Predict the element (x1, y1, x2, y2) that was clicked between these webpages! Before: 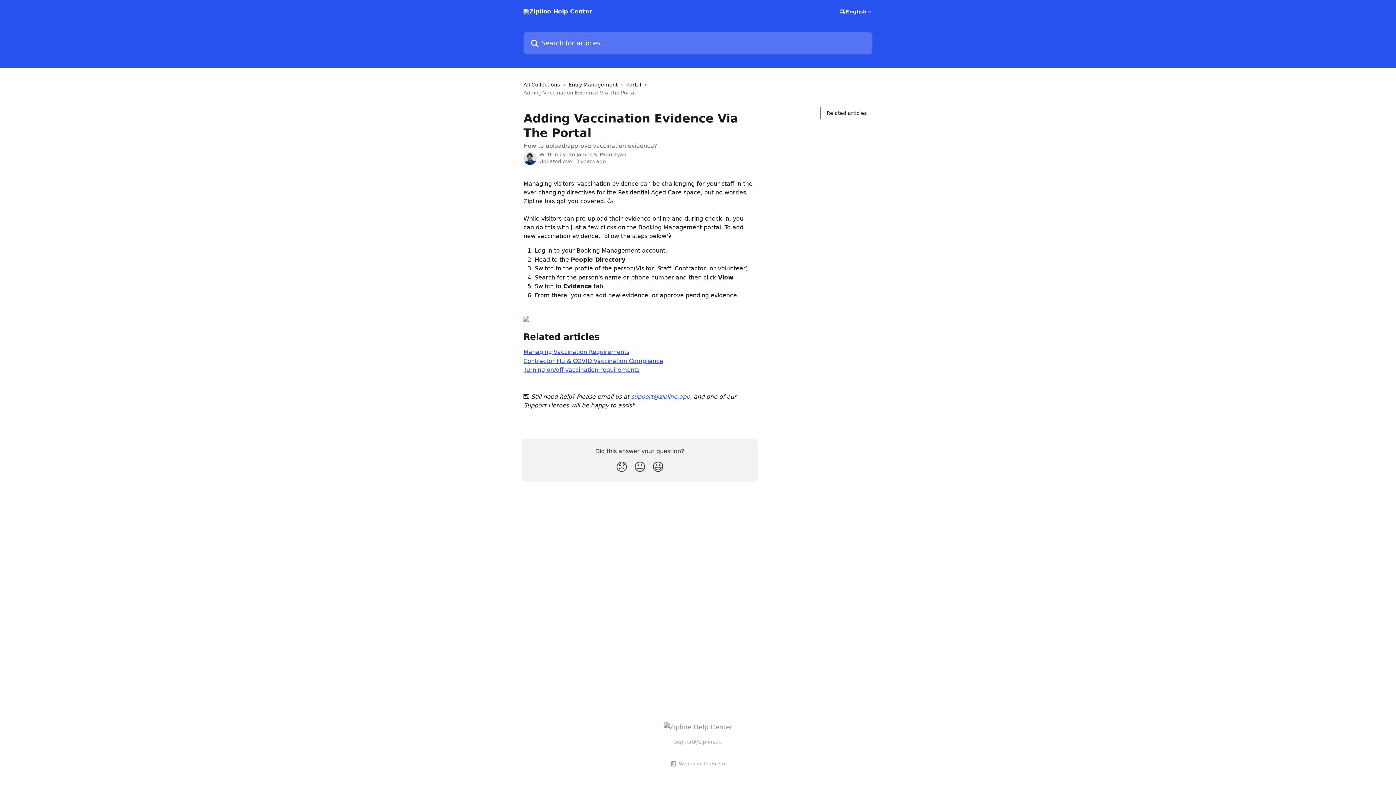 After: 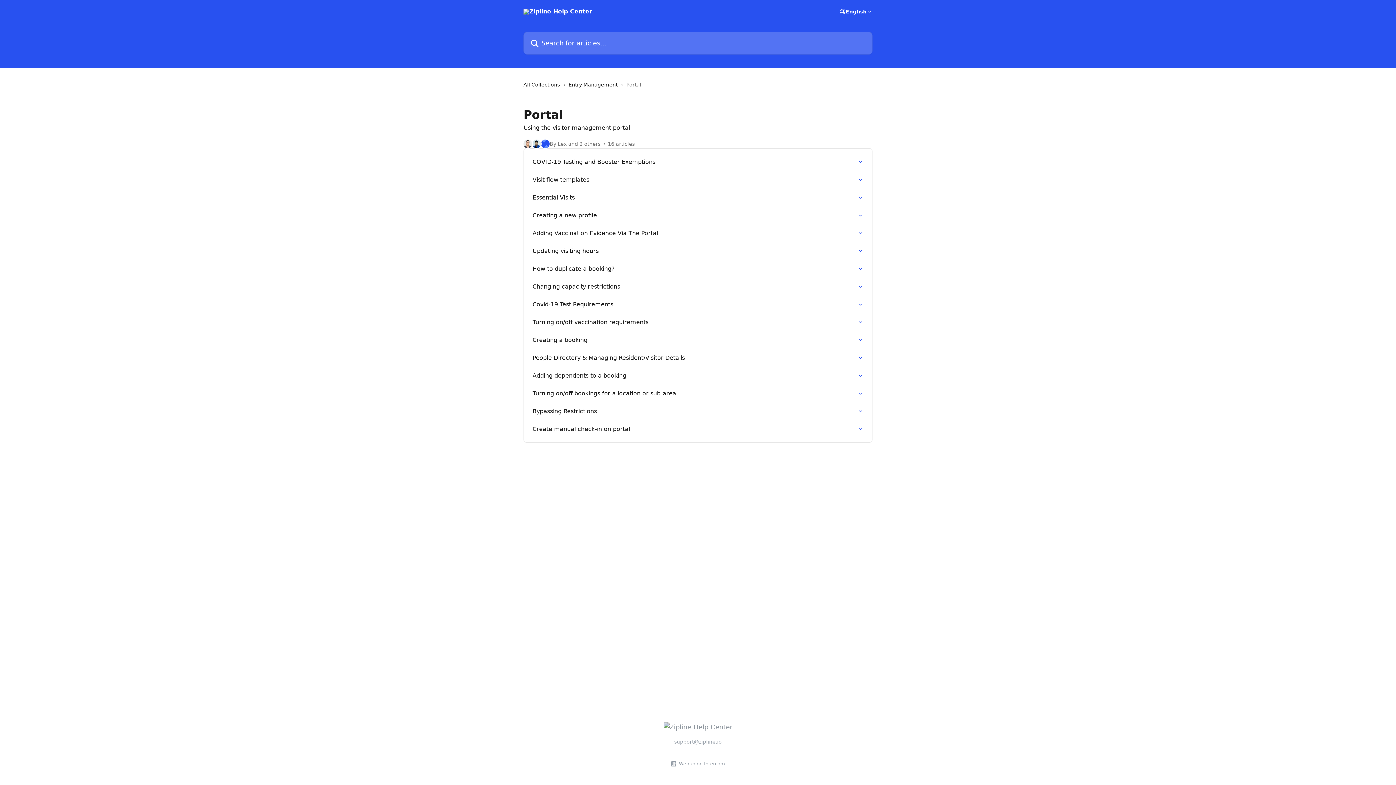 Action: bbox: (626, 80, 644, 88) label: Portal